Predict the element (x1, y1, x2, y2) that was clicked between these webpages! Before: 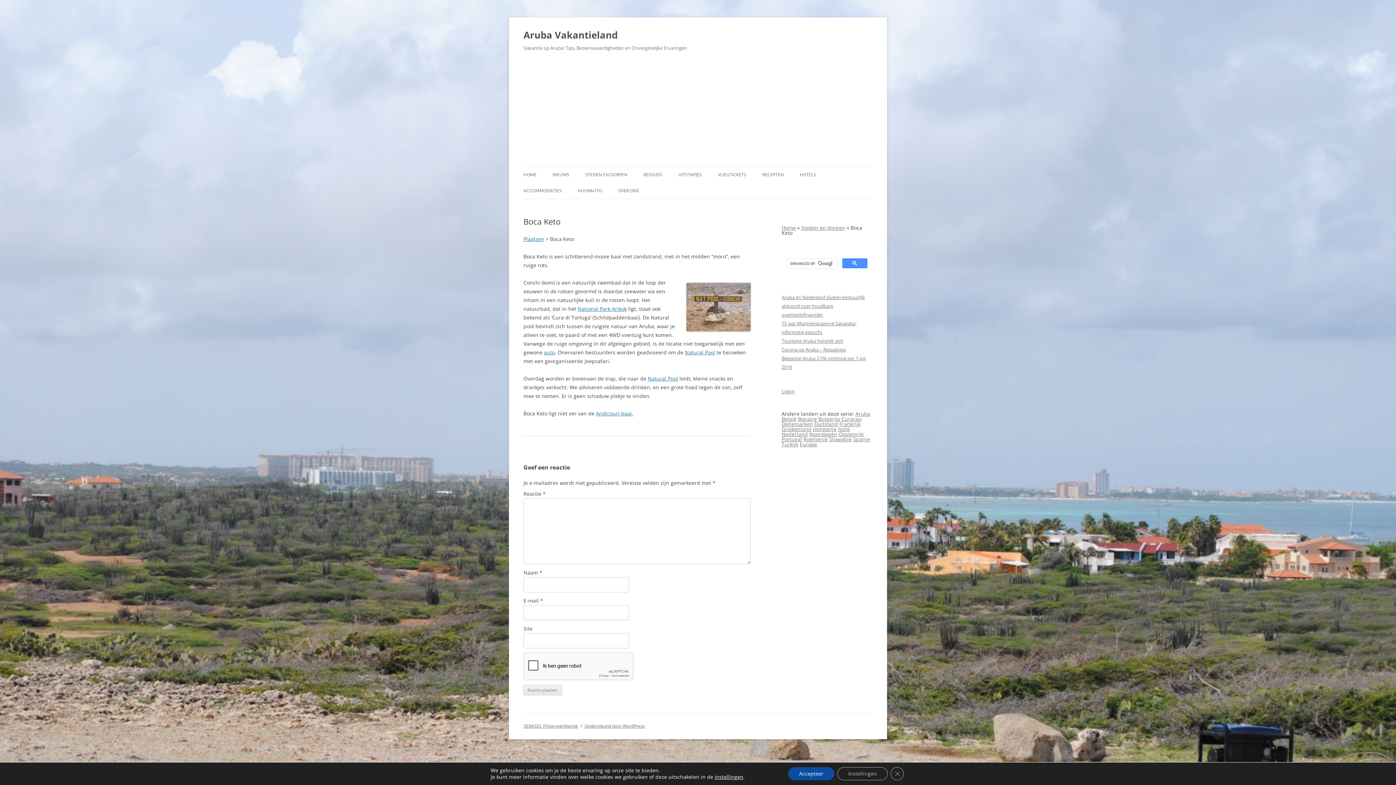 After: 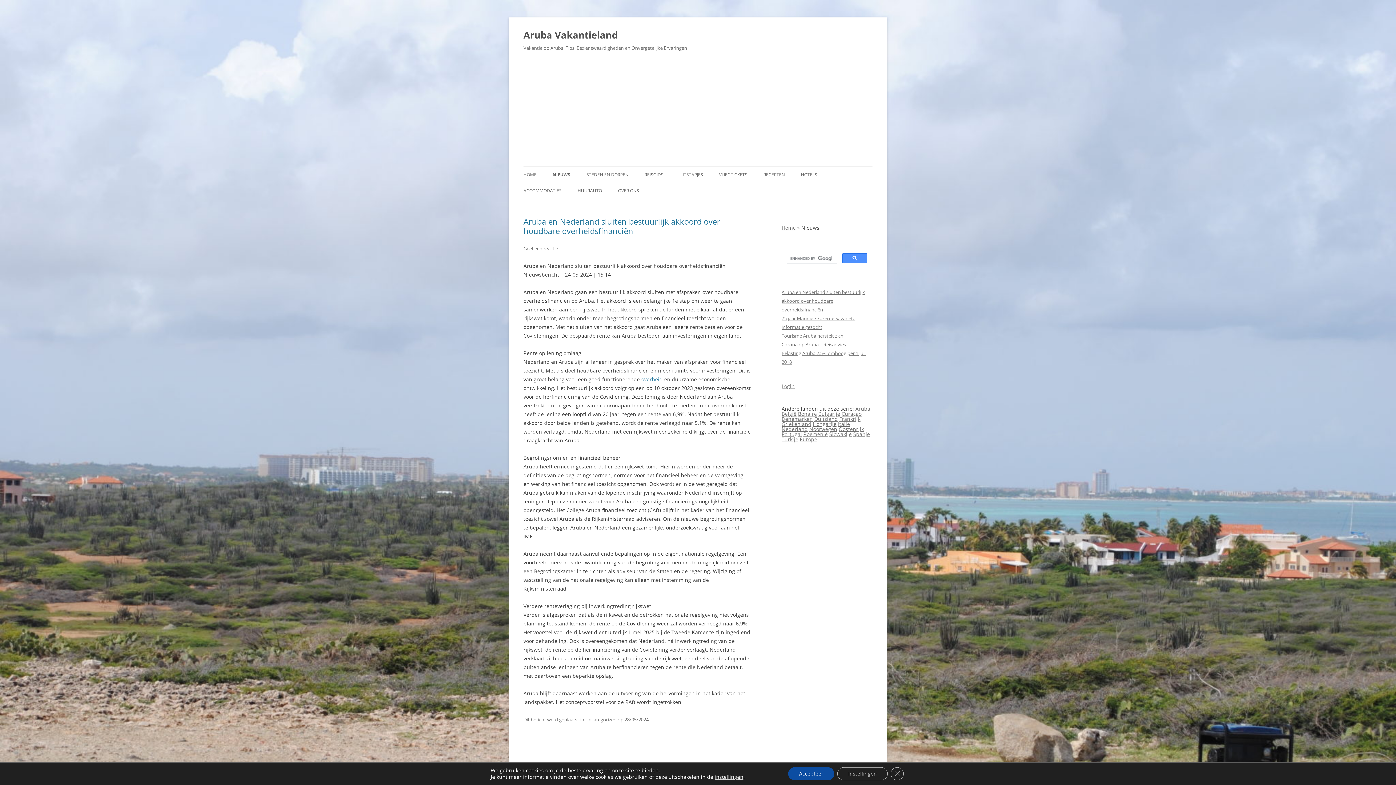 Action: bbox: (552, 166, 569, 182) label: NIEUWS